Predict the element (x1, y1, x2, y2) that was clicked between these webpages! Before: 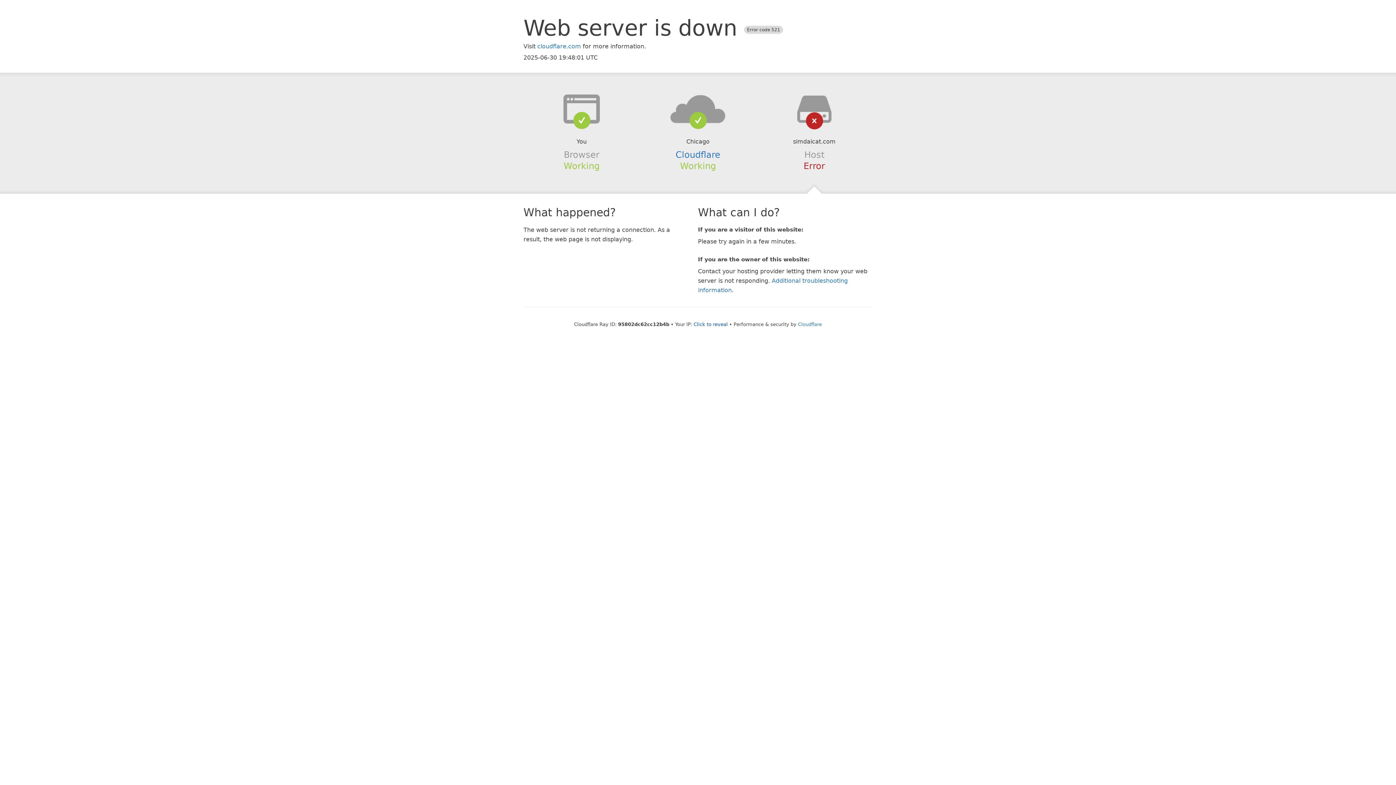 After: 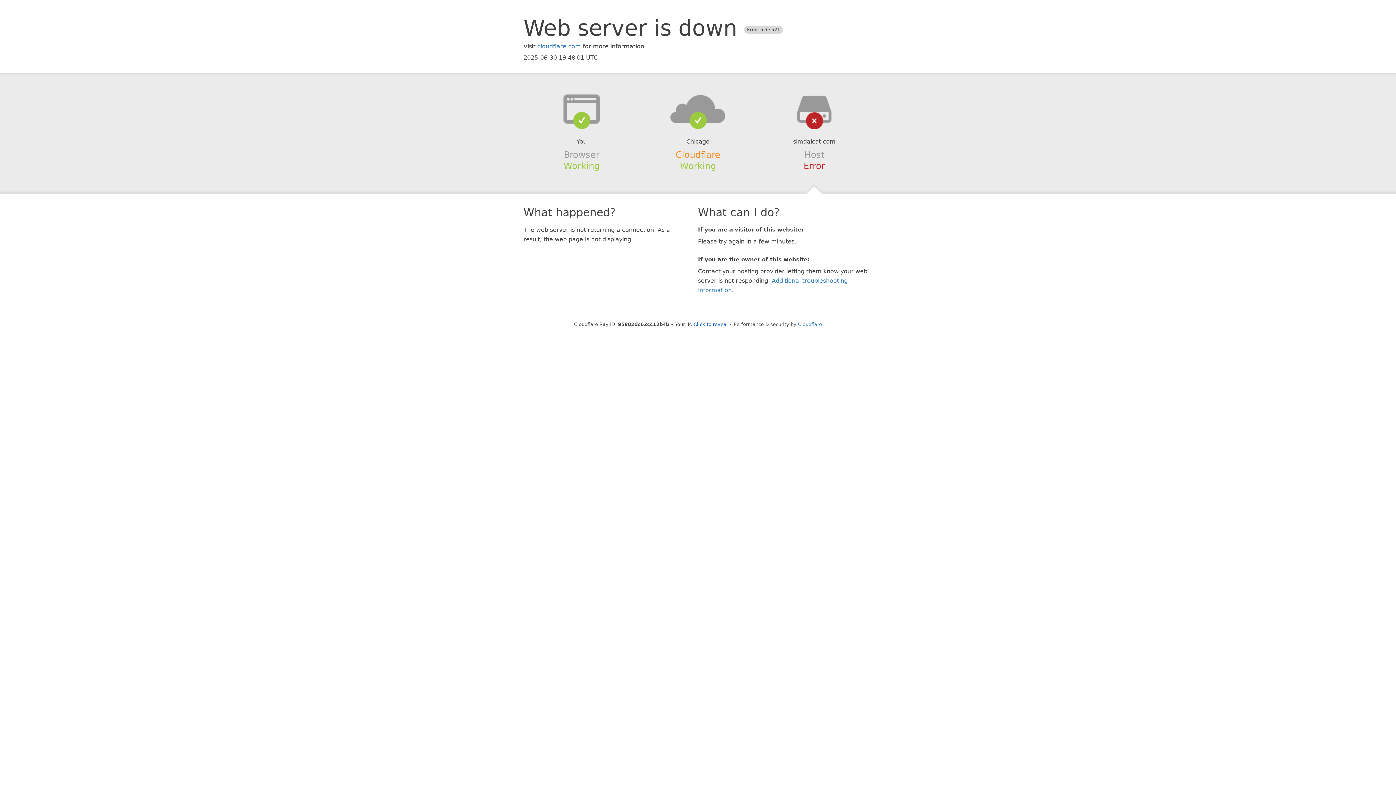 Action: label: Cloudflare bbox: (675, 149, 720, 159)